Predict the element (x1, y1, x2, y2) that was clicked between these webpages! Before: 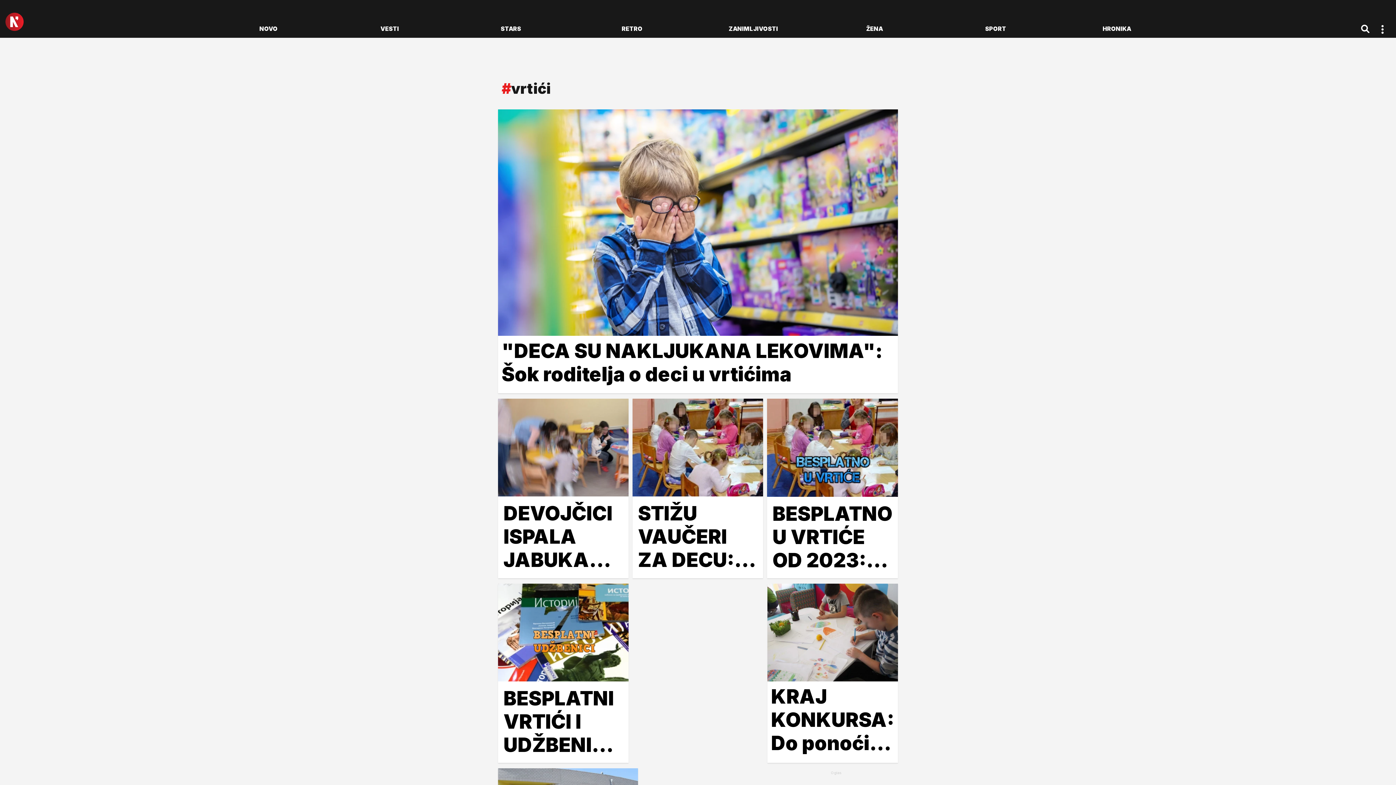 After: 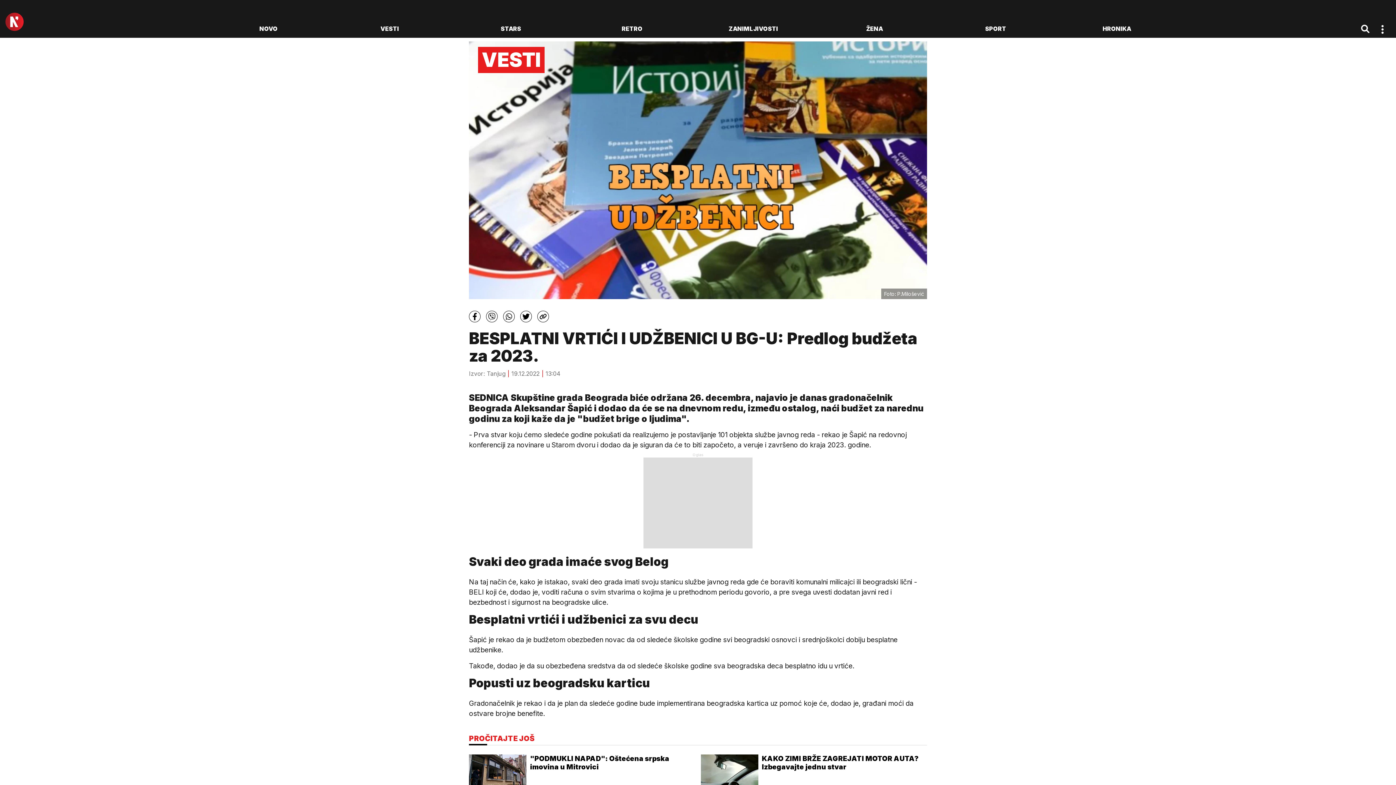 Action: label: BESPLATNI VRTIĆI I UDŽBENICI U BG-U: Predlog budžeta za 2023. bbox: (498, 584, 628, 763)